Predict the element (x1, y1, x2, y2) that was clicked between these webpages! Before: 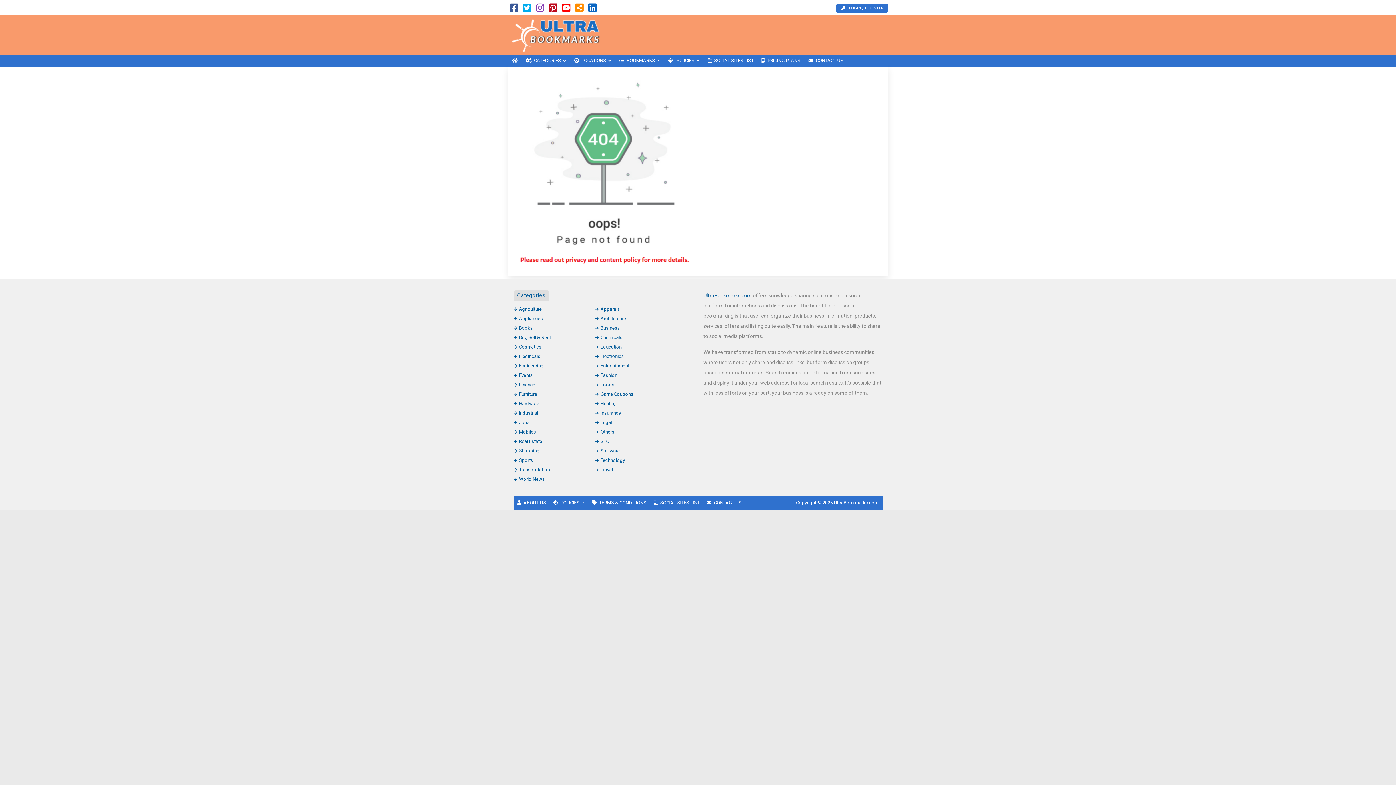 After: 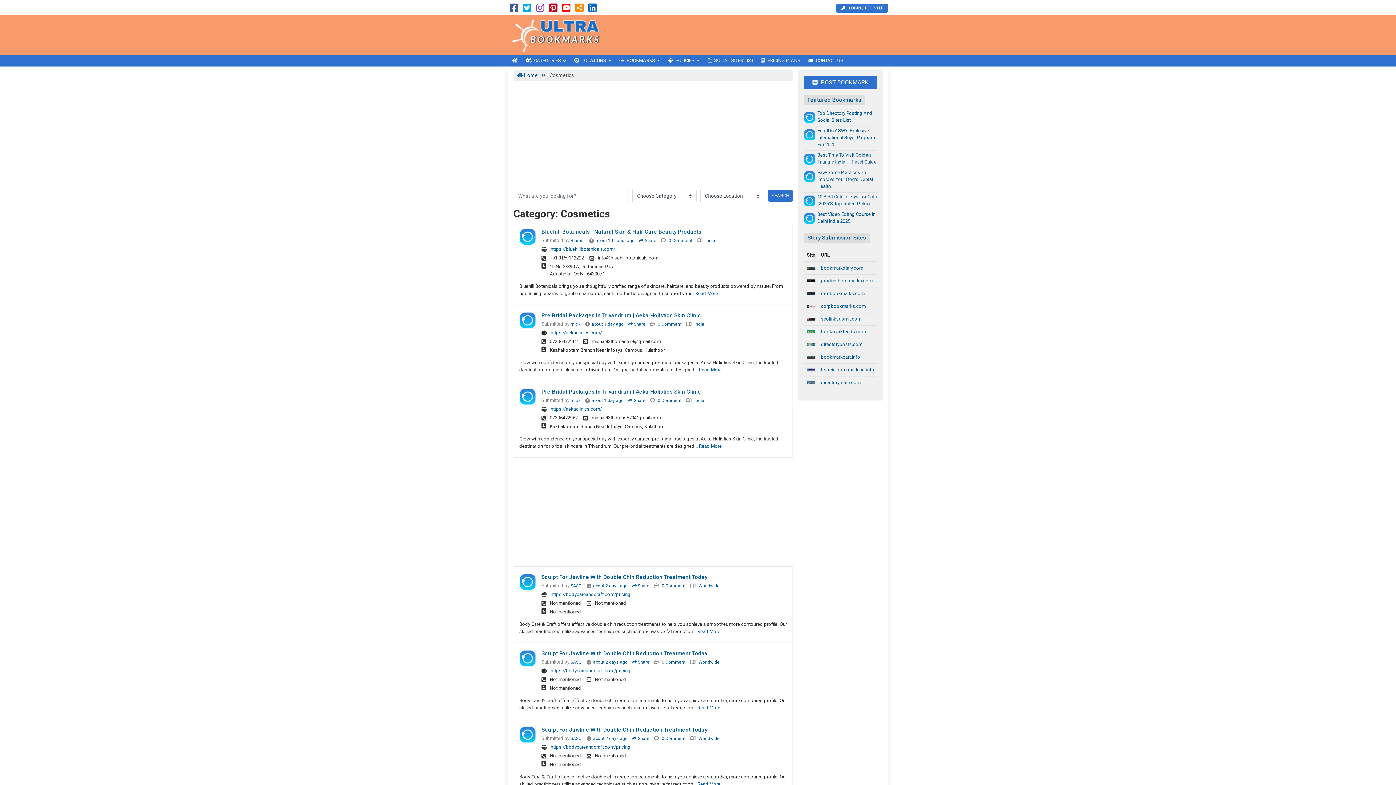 Action: label: Cosmetics bbox: (513, 344, 541, 349)